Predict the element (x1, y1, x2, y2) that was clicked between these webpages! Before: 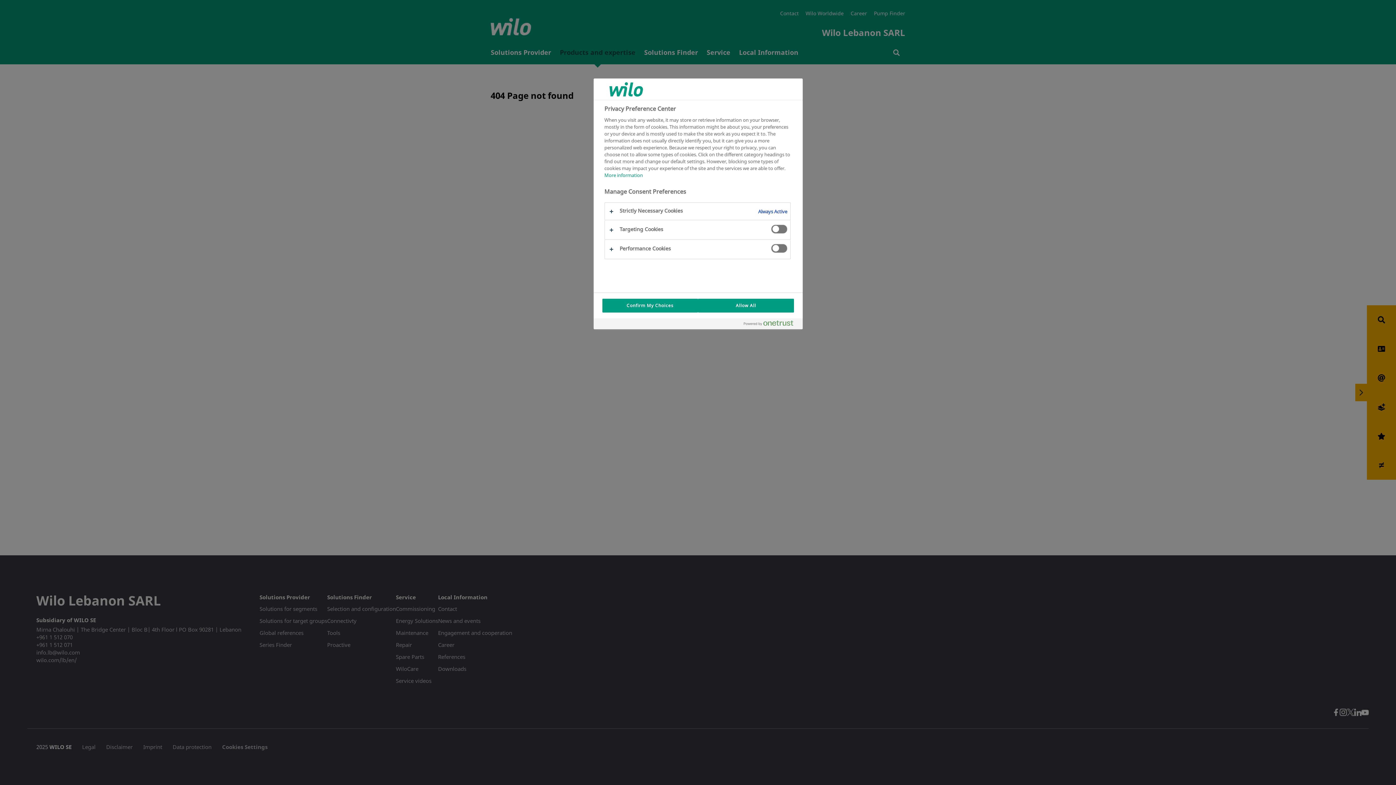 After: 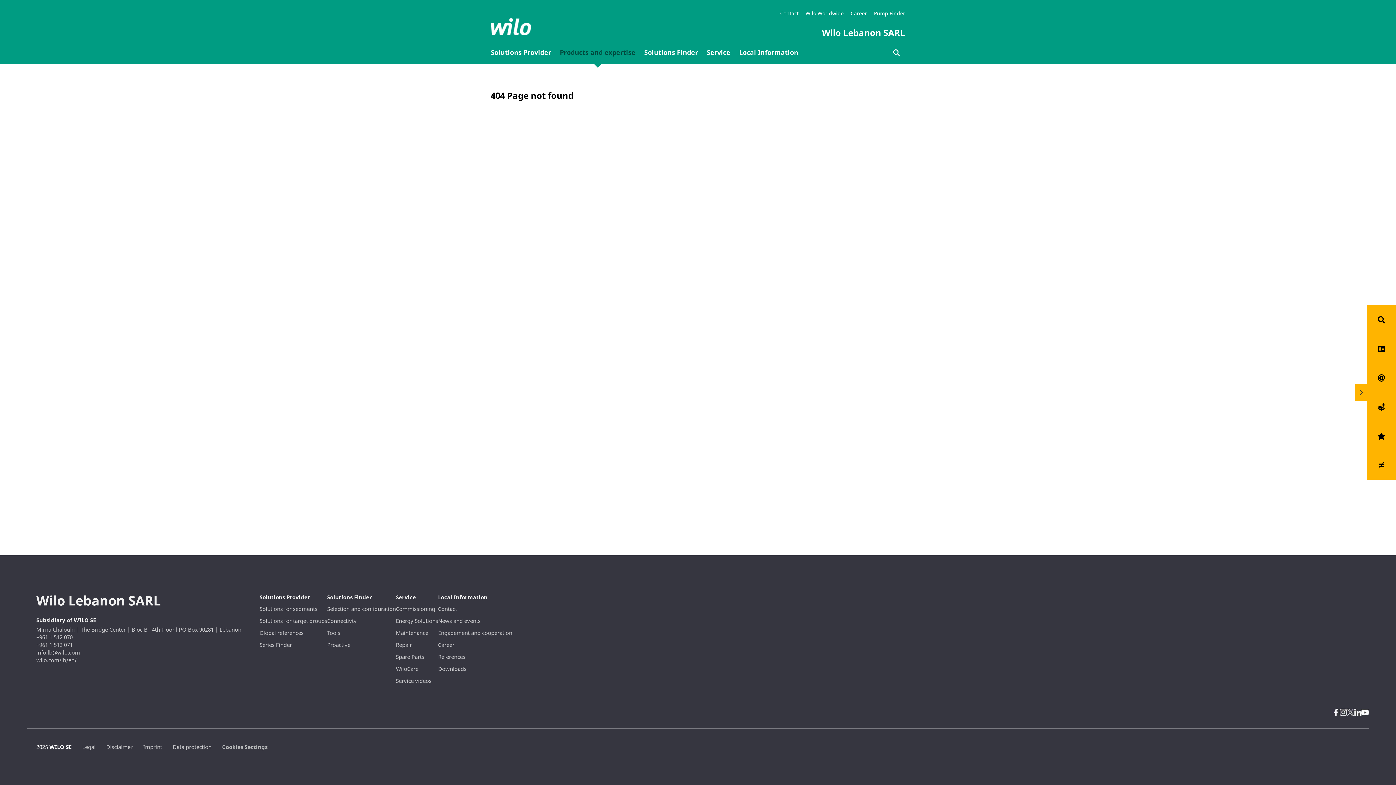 Action: label: Allow All bbox: (698, 298, 794, 312)